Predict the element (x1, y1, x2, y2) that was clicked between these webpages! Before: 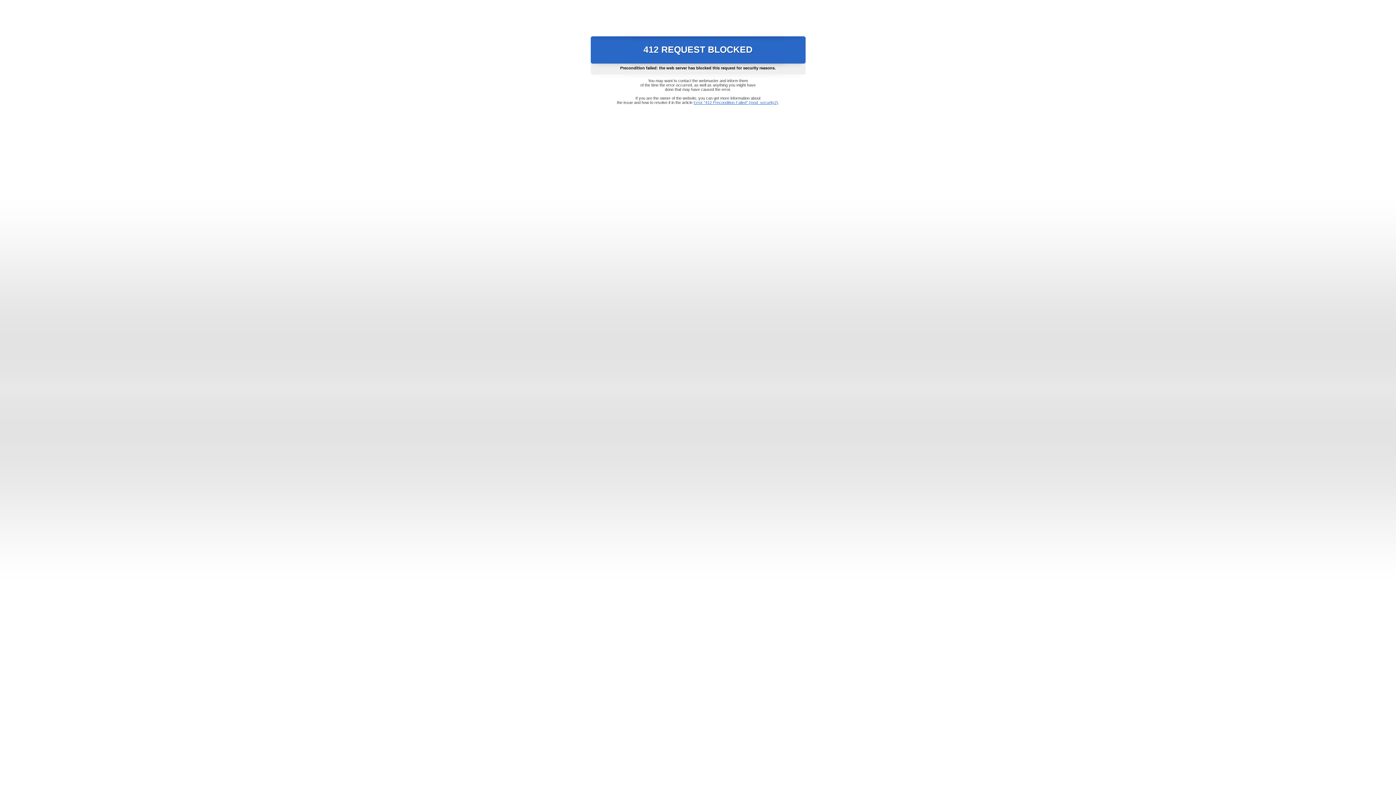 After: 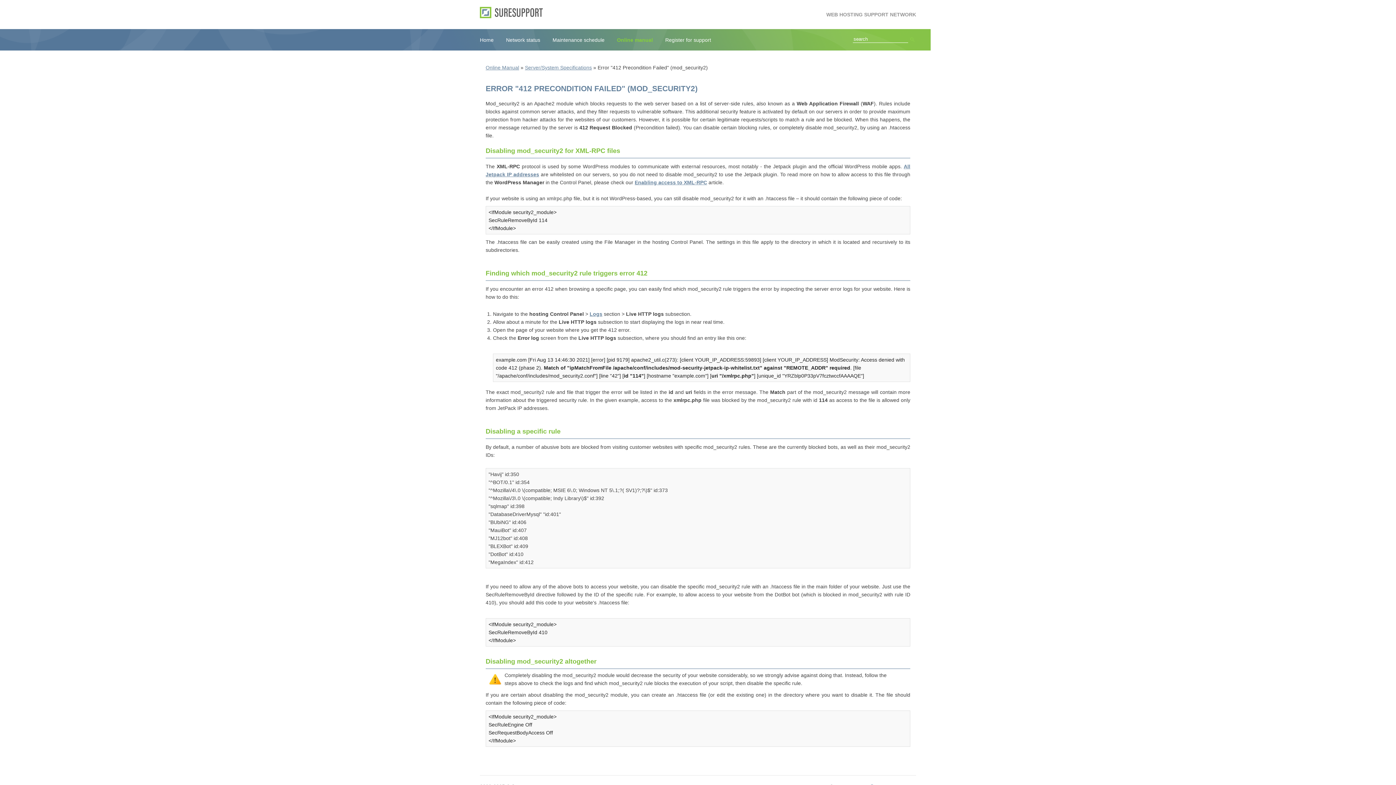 Action: bbox: (693, 100, 778, 104) label: Error "412 Precondition Failed" (mod_security2)